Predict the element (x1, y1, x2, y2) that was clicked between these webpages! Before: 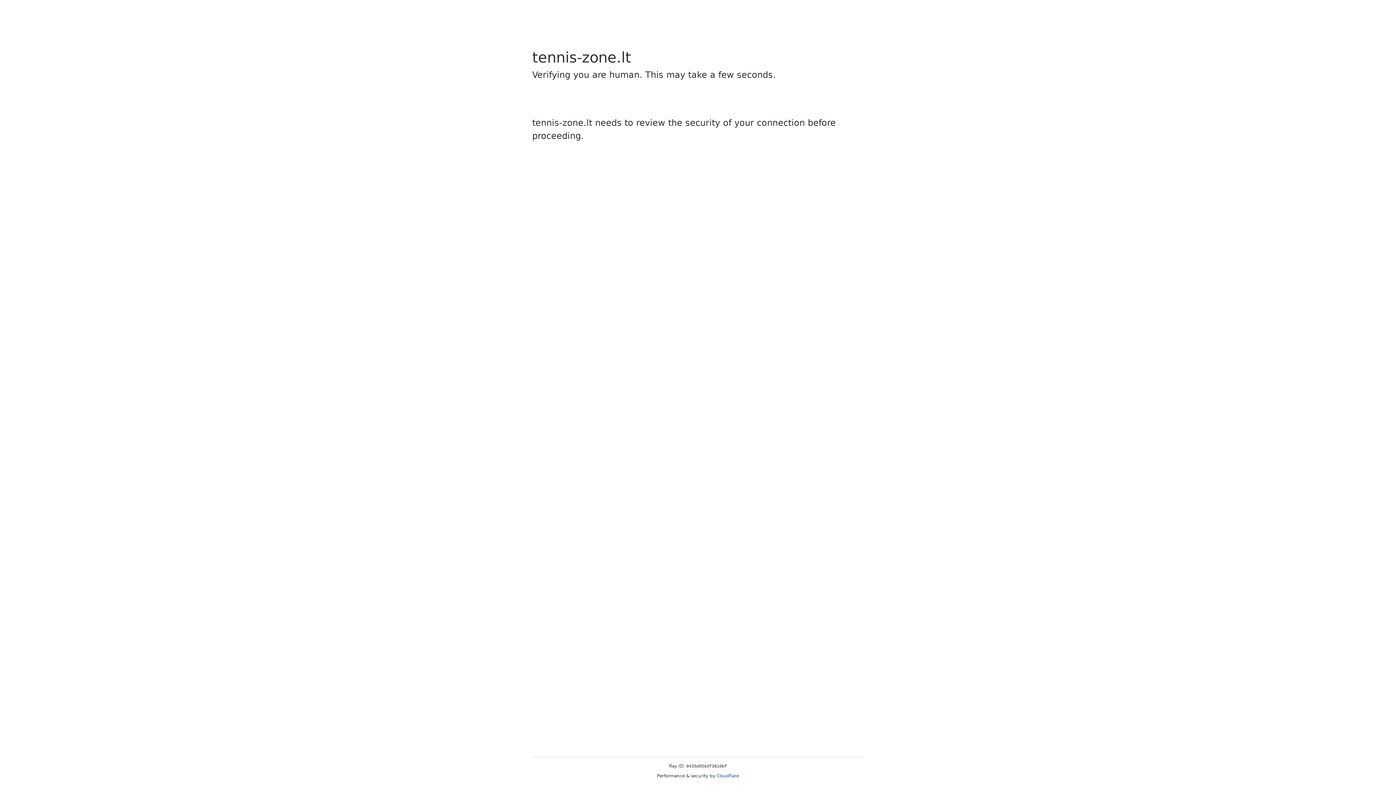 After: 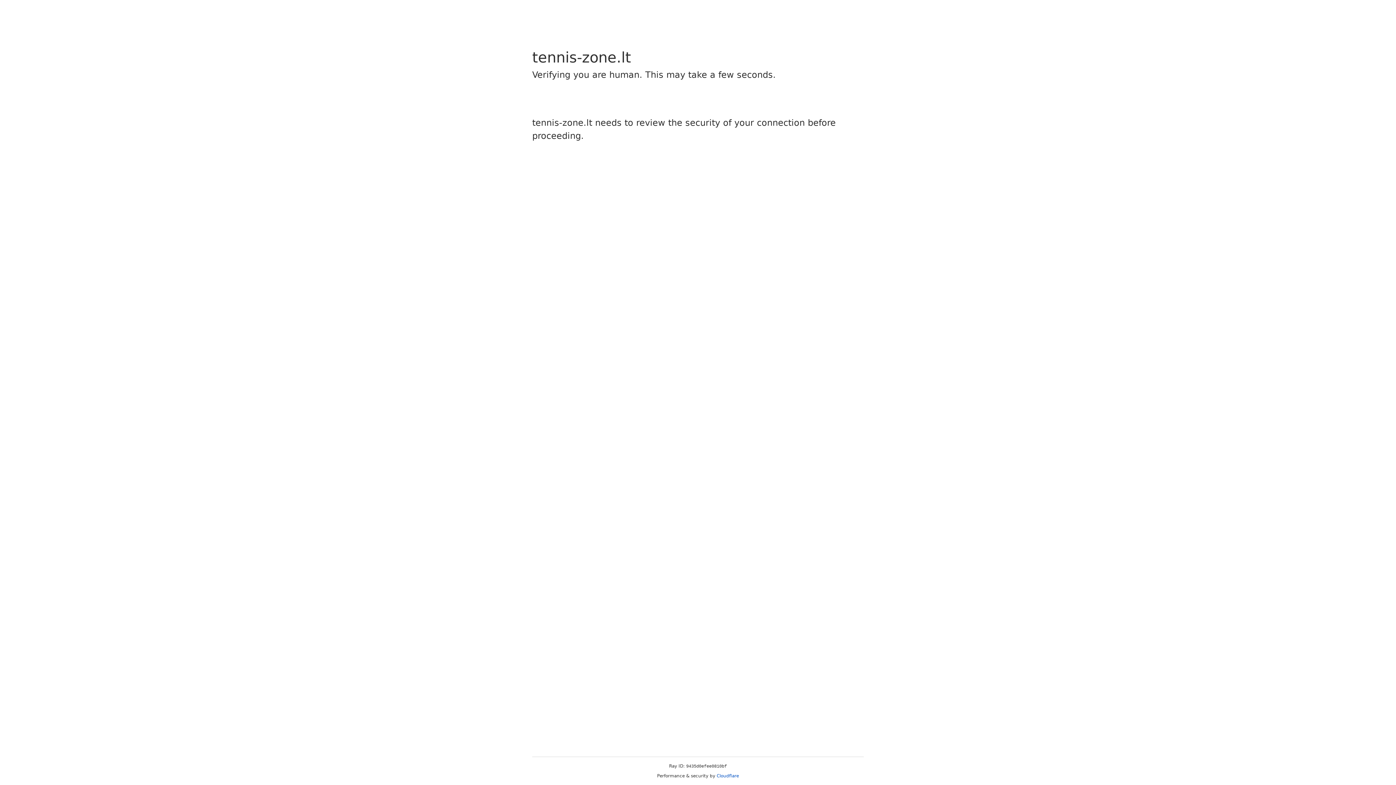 Action: label: Cloudflare bbox: (716, 773, 739, 778)